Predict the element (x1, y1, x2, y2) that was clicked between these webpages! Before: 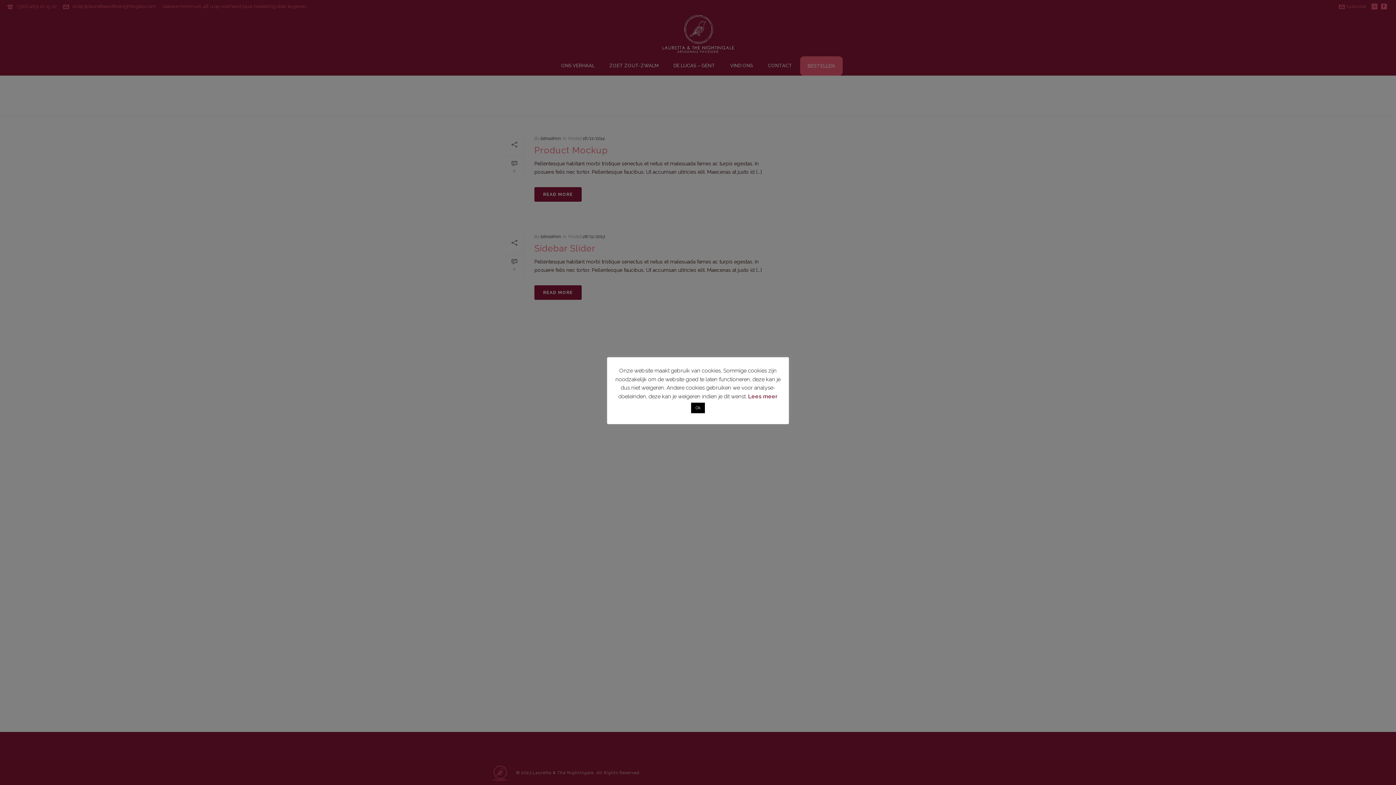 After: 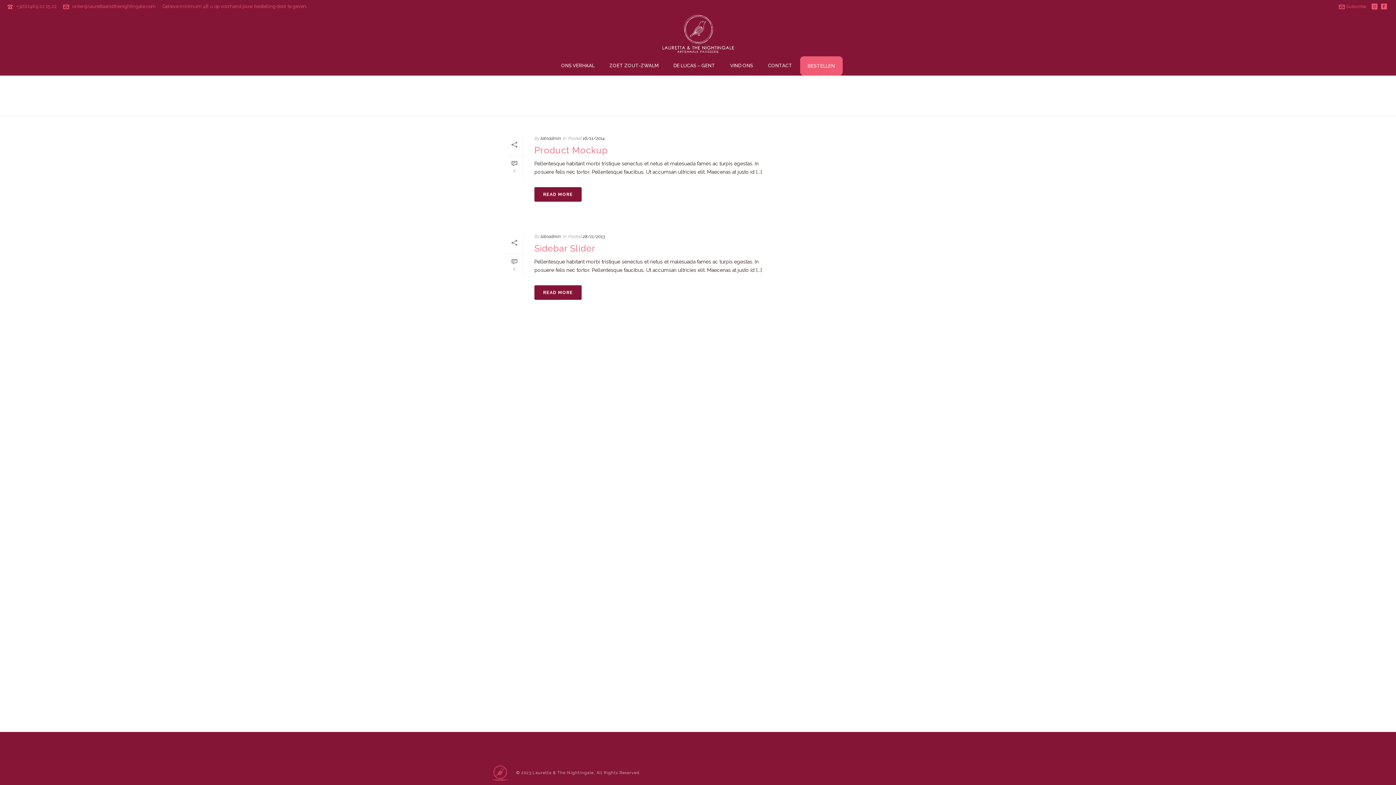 Action: label: Ok bbox: (691, 402, 705, 413)